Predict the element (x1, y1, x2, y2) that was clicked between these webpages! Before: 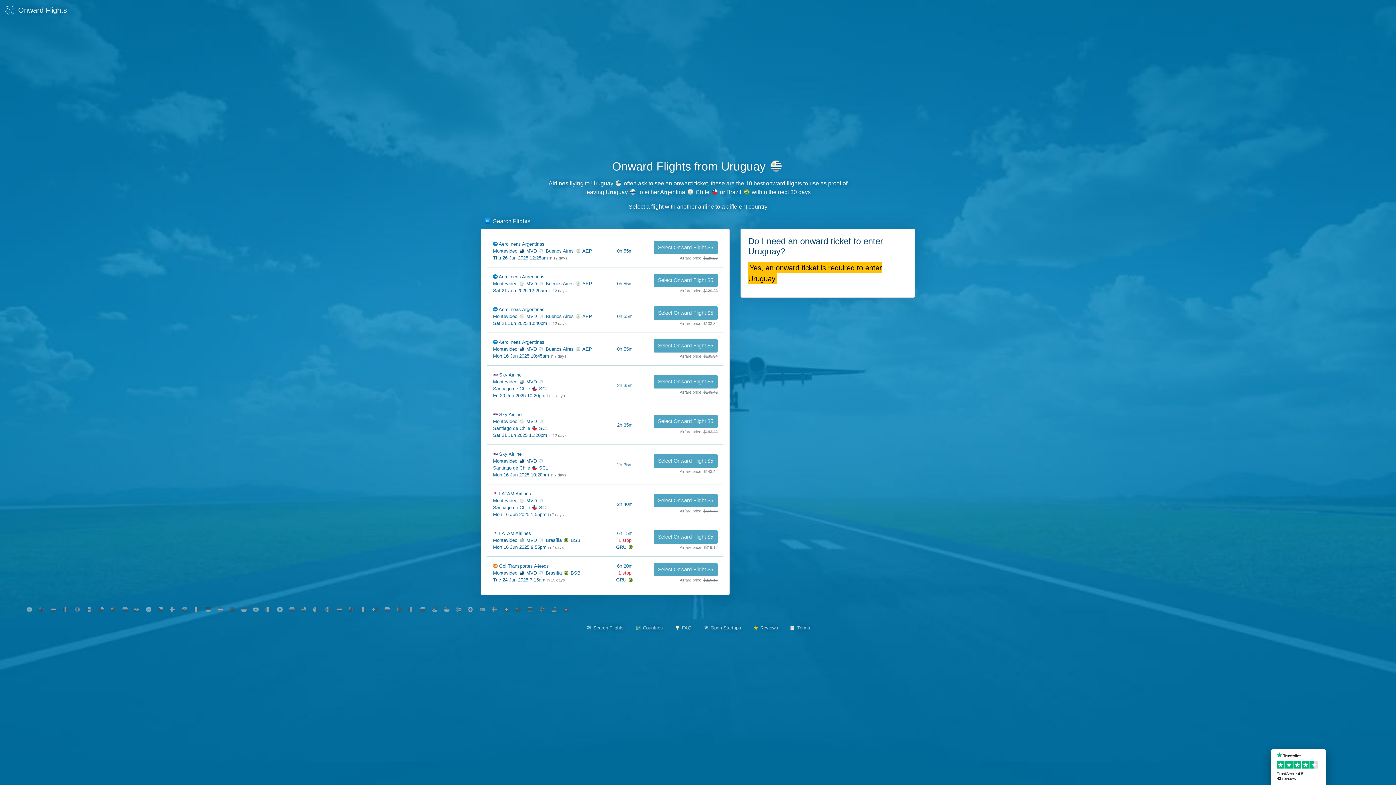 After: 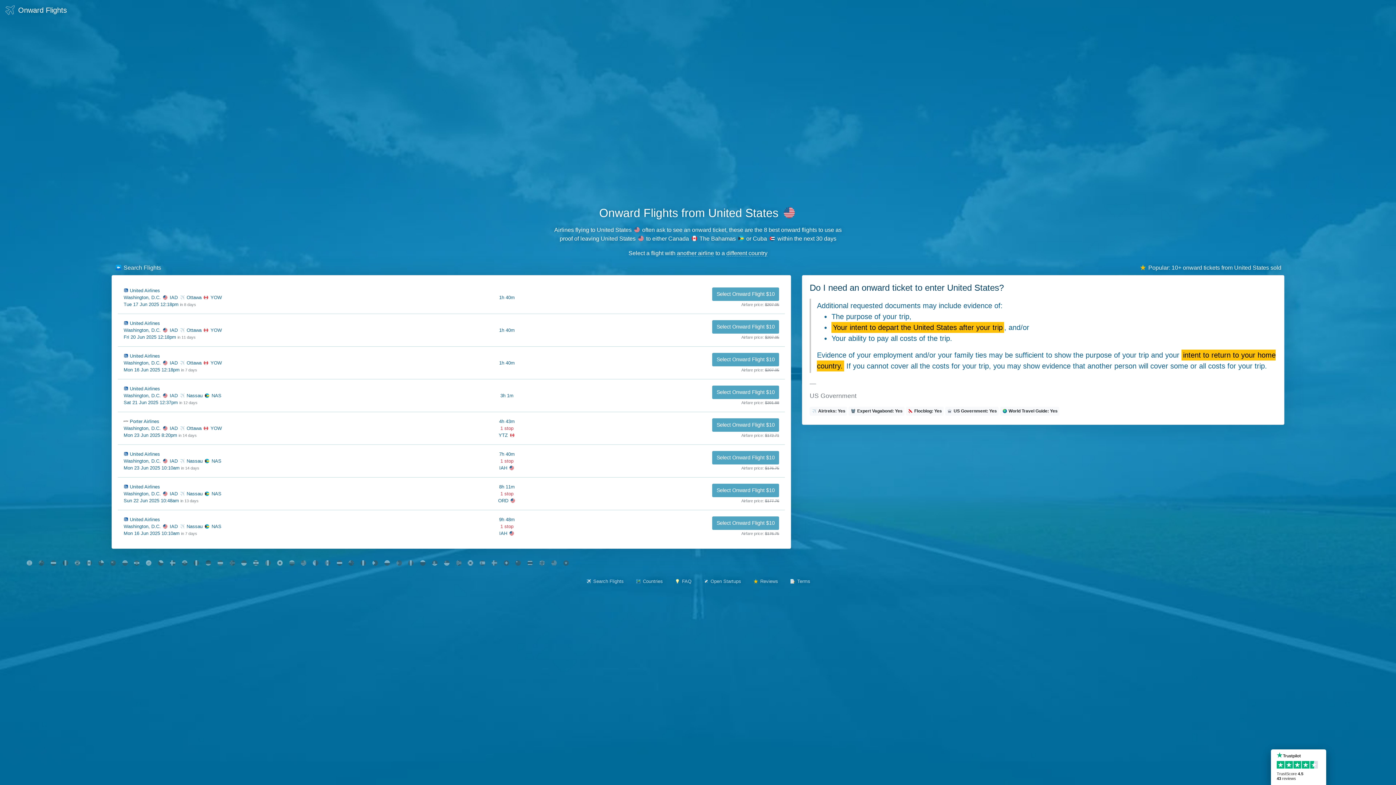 Action: bbox: (548, 604, 559, 616)